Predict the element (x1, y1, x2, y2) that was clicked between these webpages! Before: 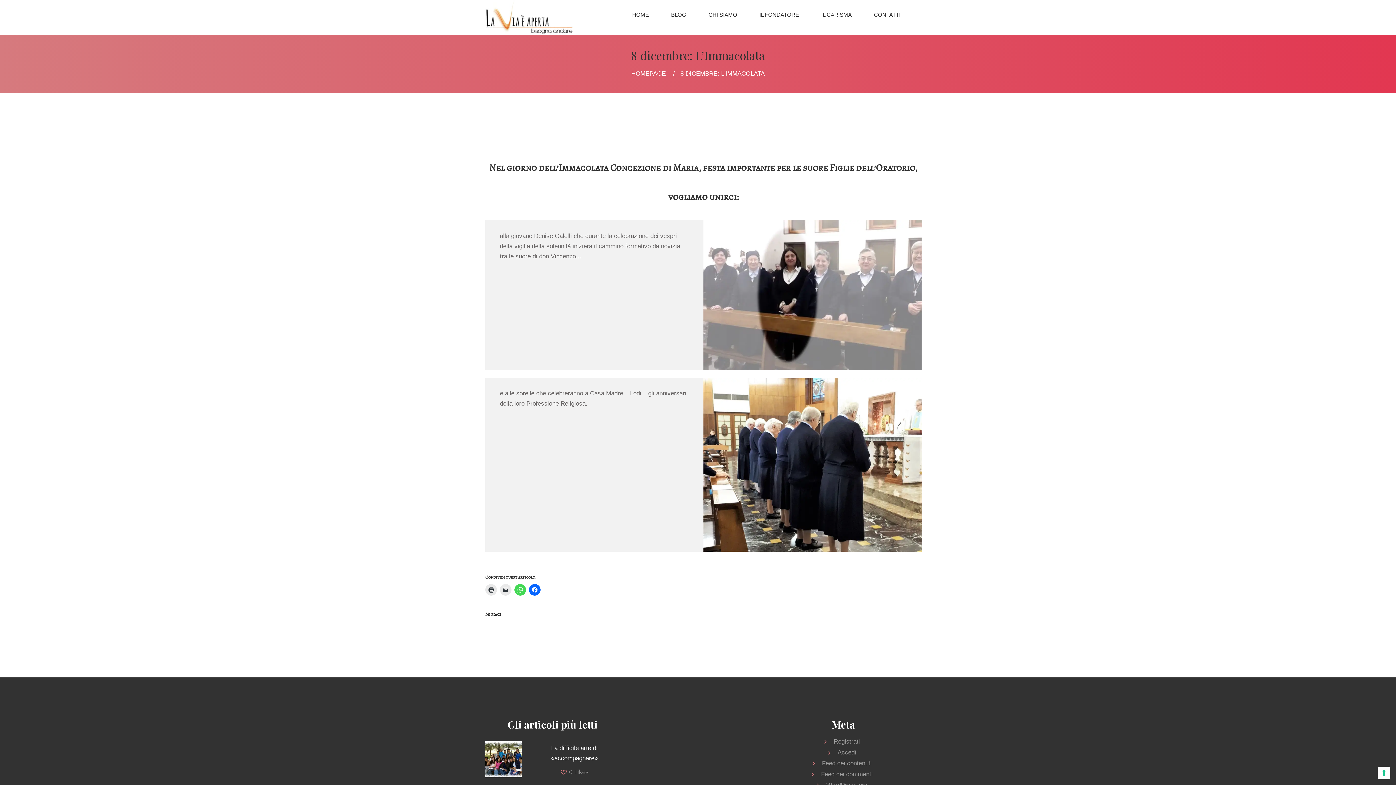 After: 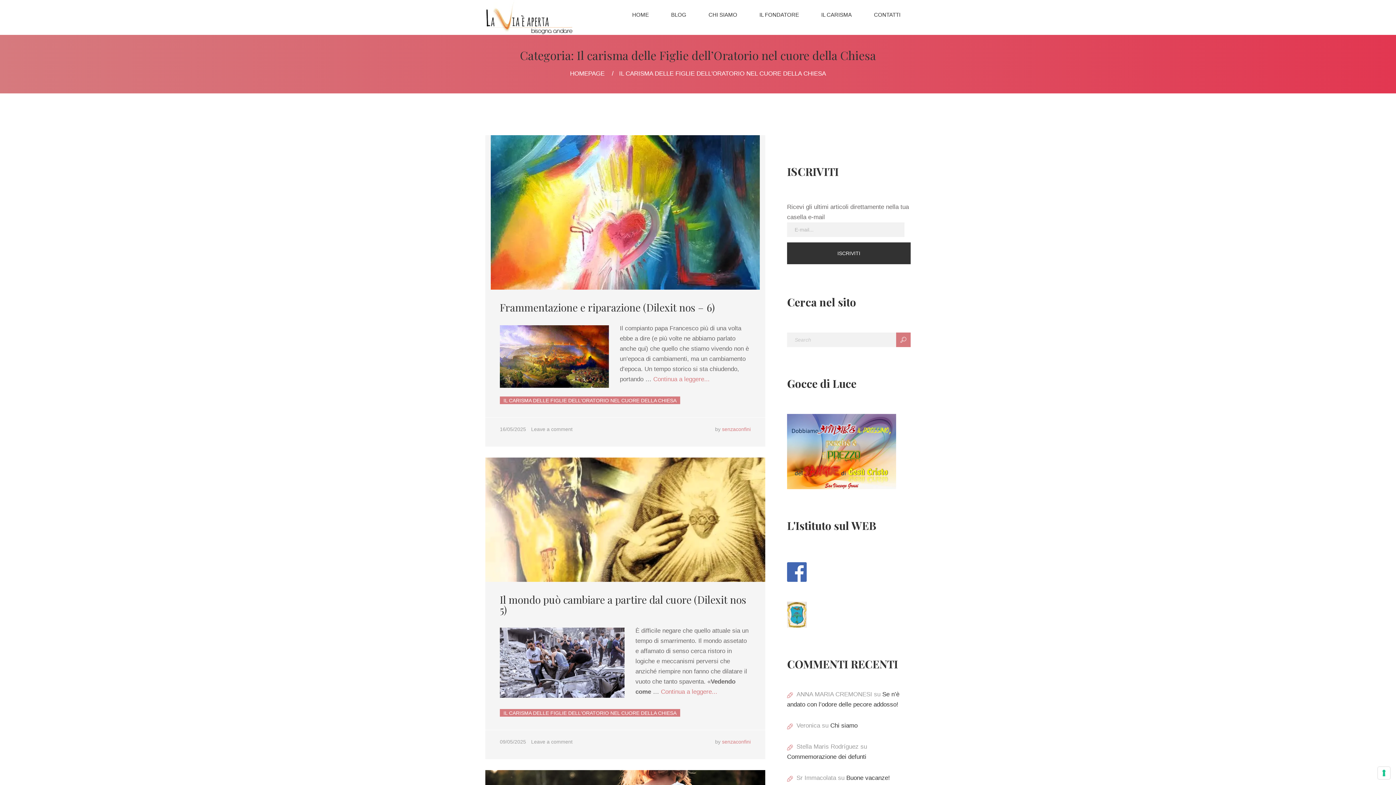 Action: bbox: (810, 0, 862, 30) label: IL CARISMA